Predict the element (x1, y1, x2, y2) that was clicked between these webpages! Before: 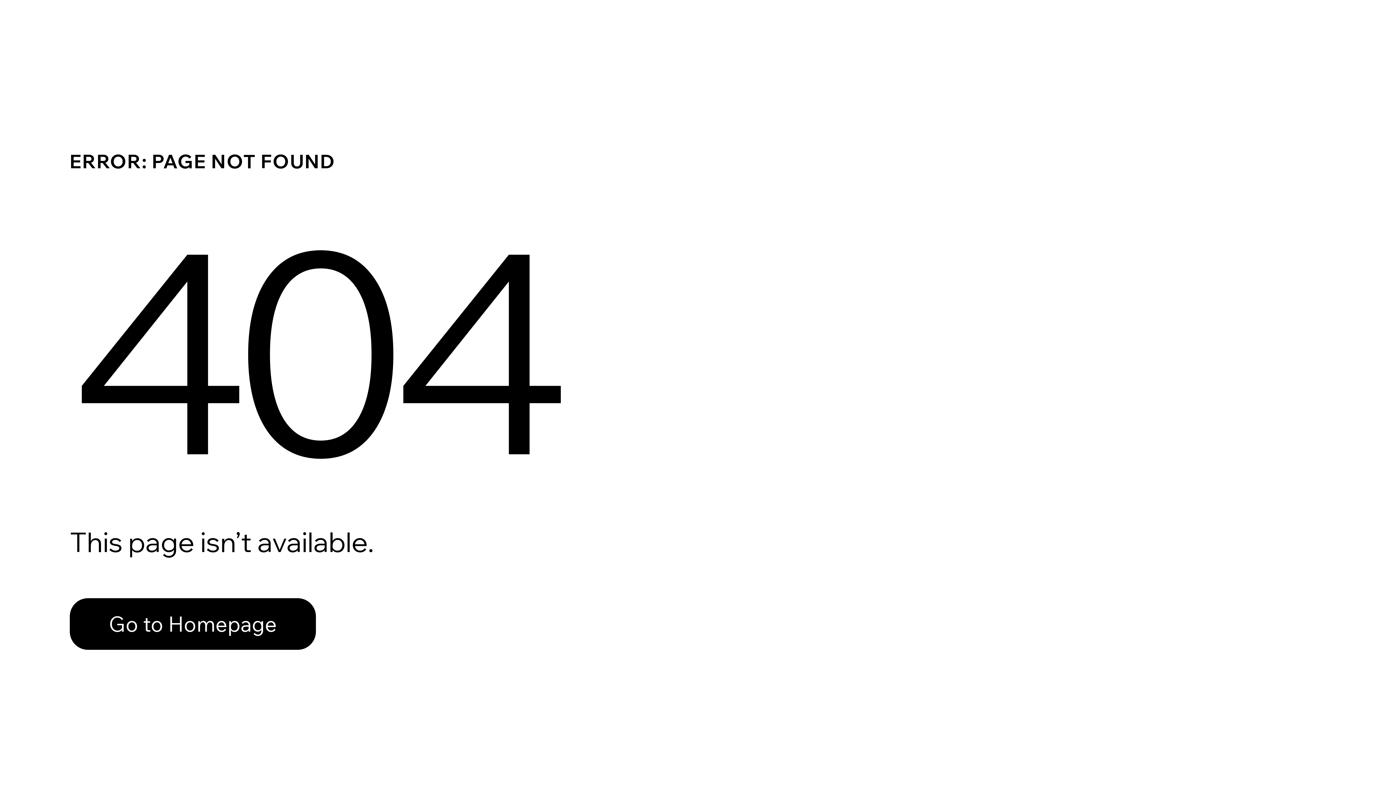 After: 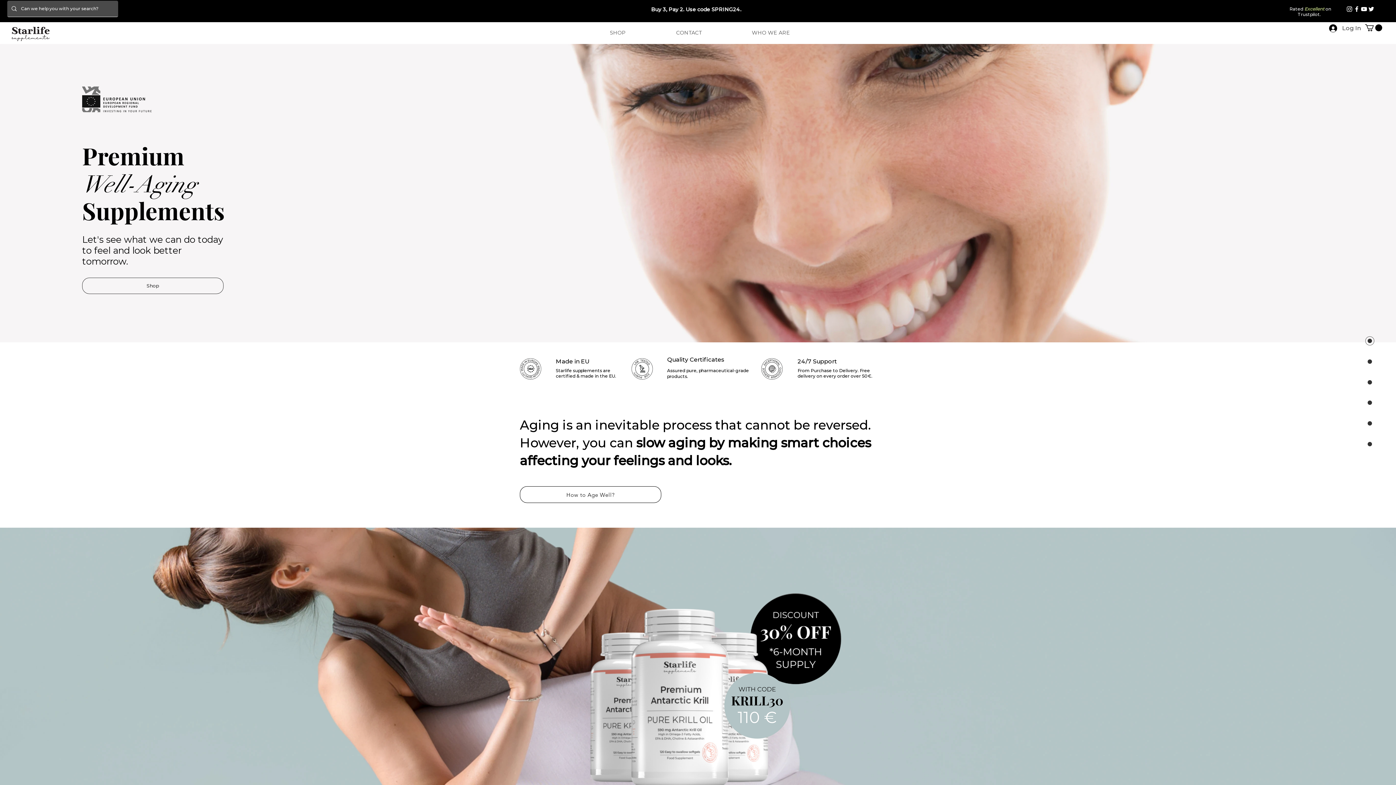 Action: bbox: (69, 582, 768, 659) label: Go to Homepage